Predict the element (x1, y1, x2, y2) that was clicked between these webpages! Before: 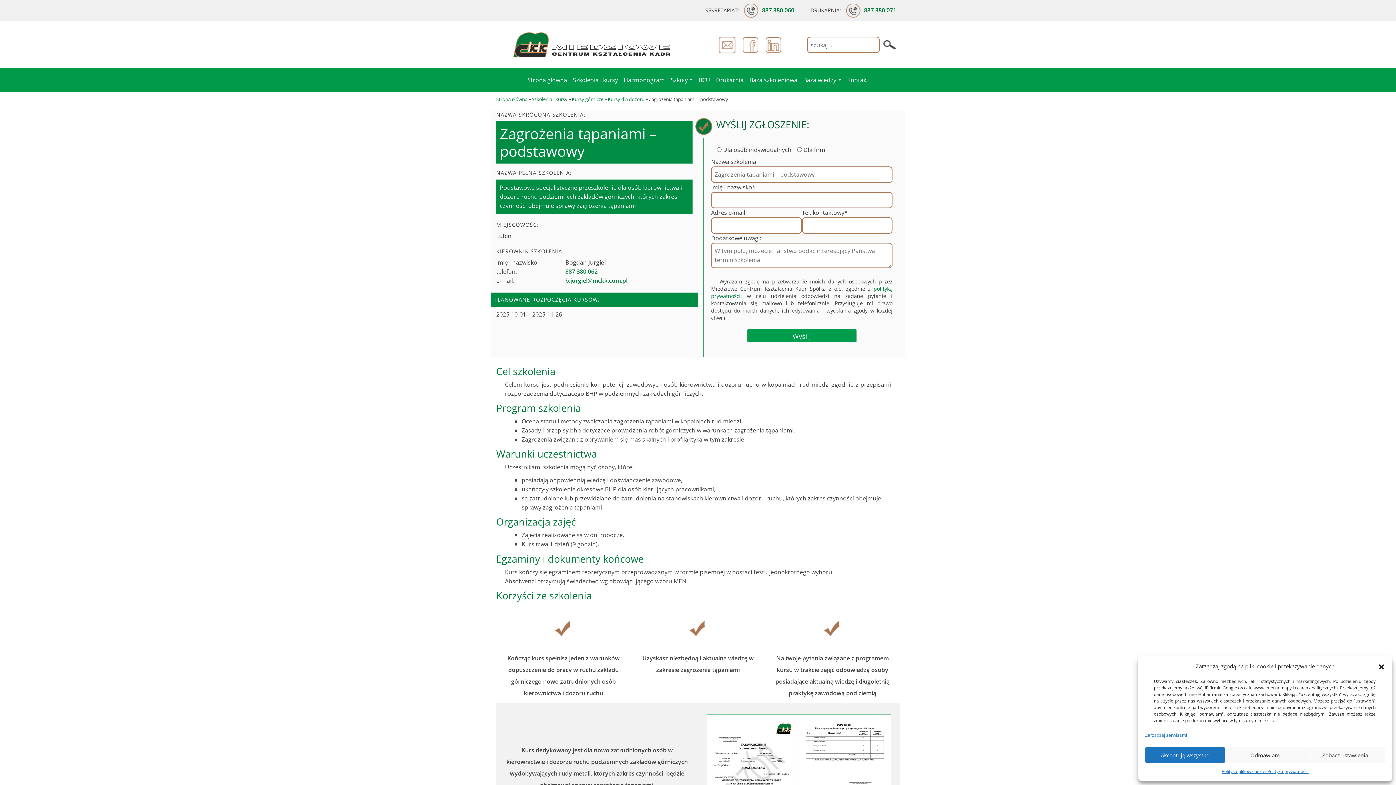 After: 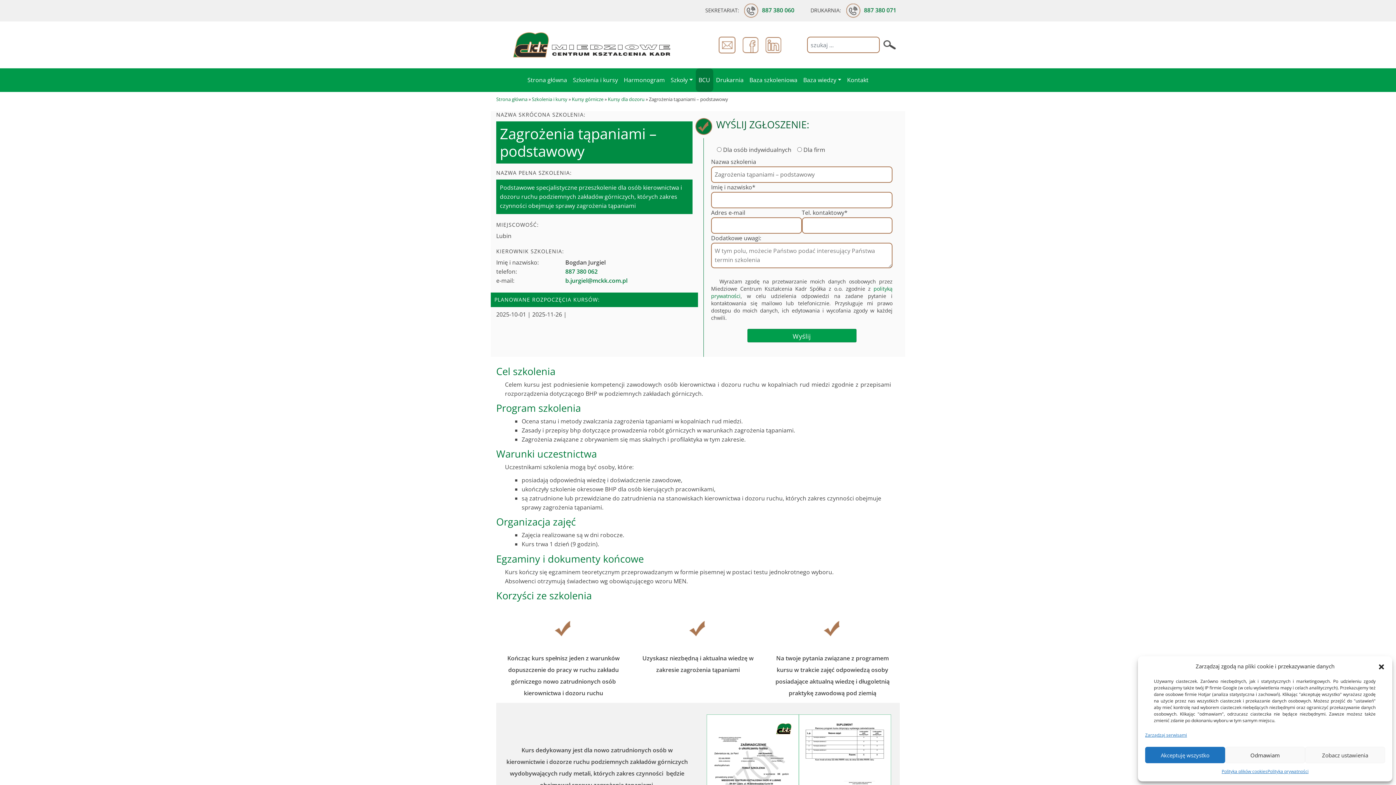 Action: bbox: (695, 68, 713, 92) label: BCU